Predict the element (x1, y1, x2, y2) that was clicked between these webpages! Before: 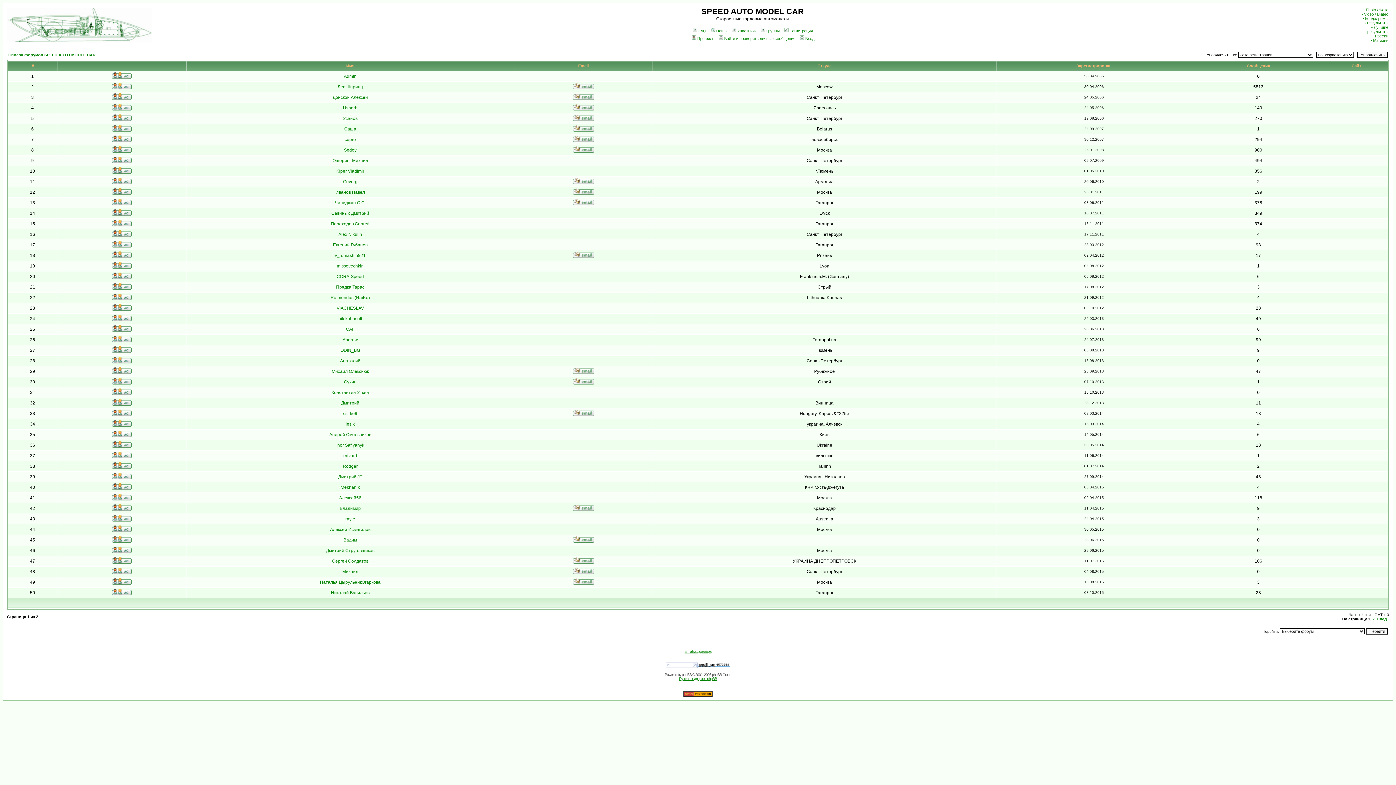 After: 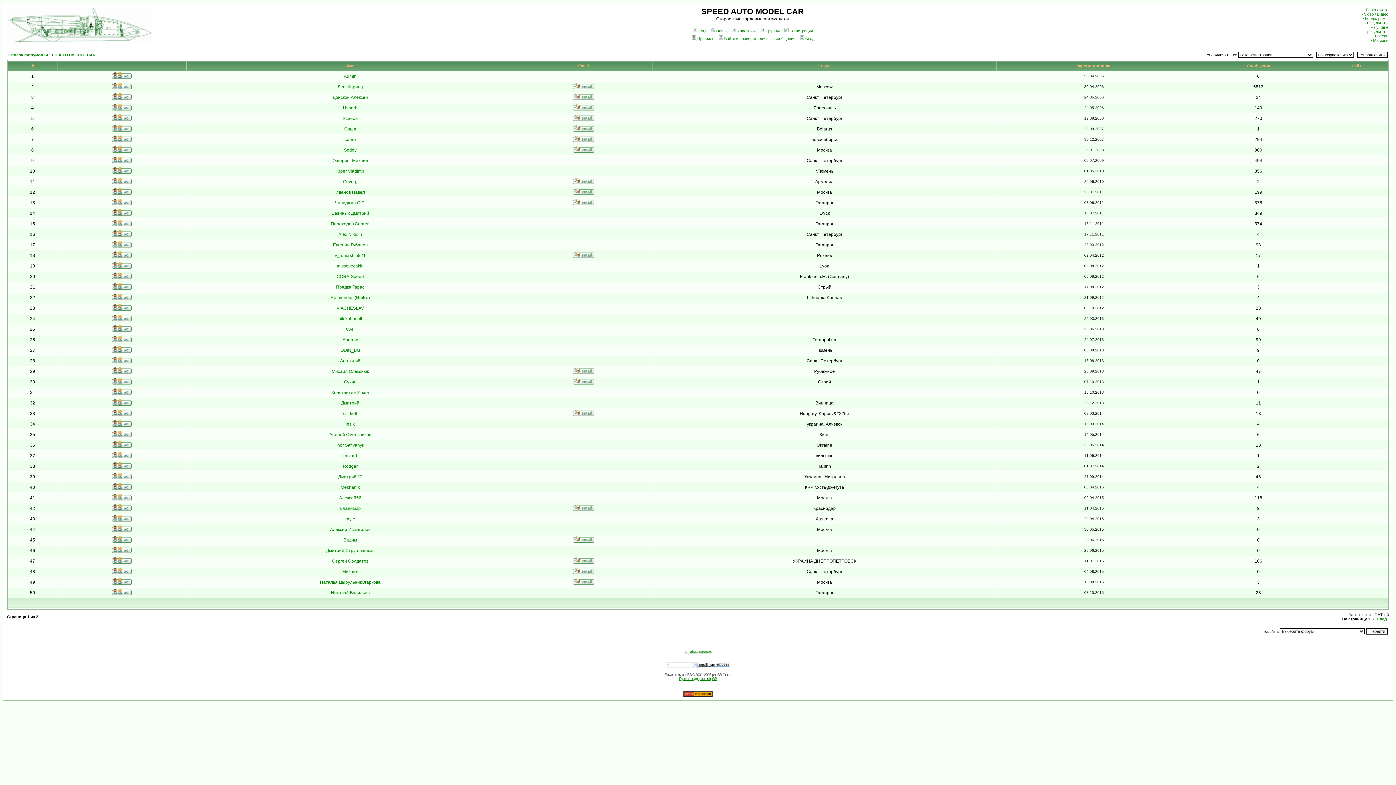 Action: bbox: (572, 537, 594, 544)